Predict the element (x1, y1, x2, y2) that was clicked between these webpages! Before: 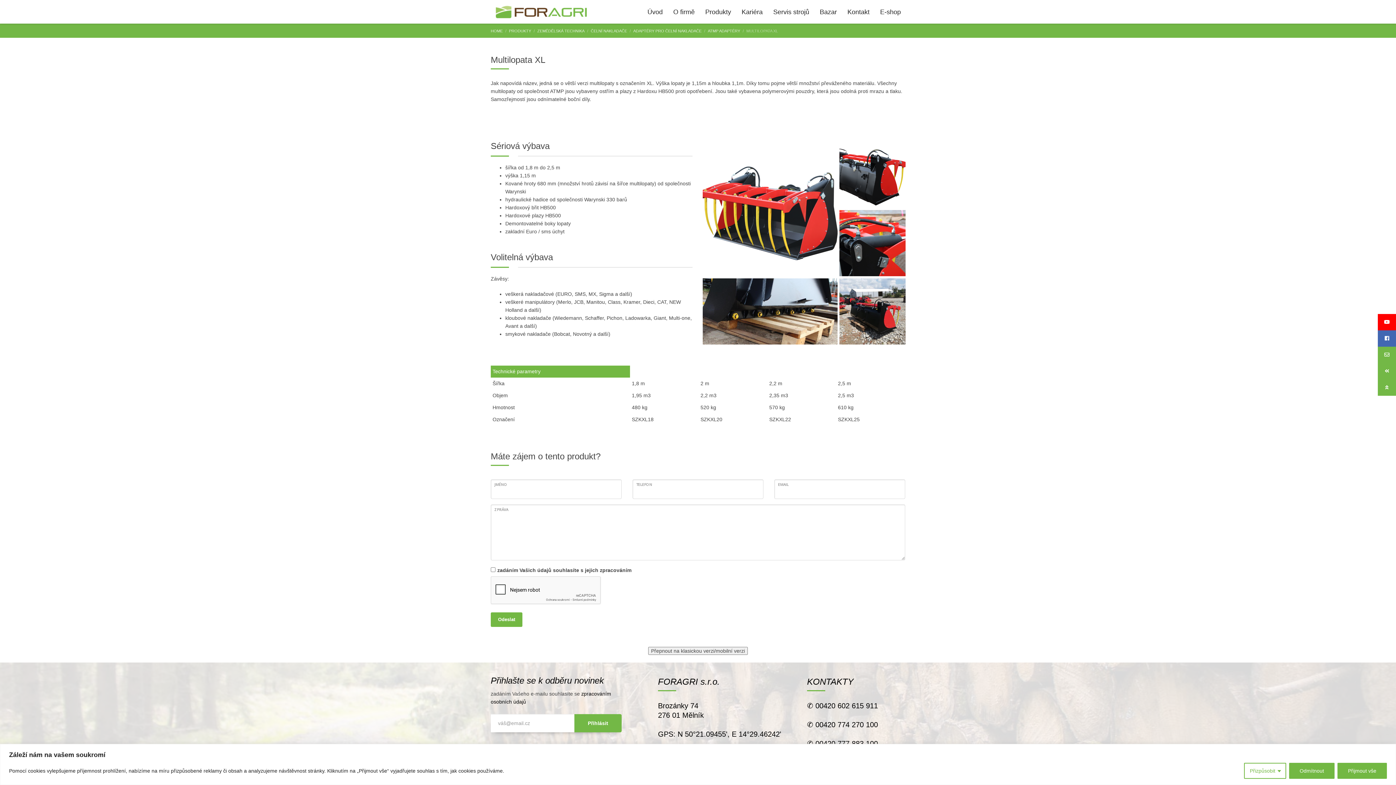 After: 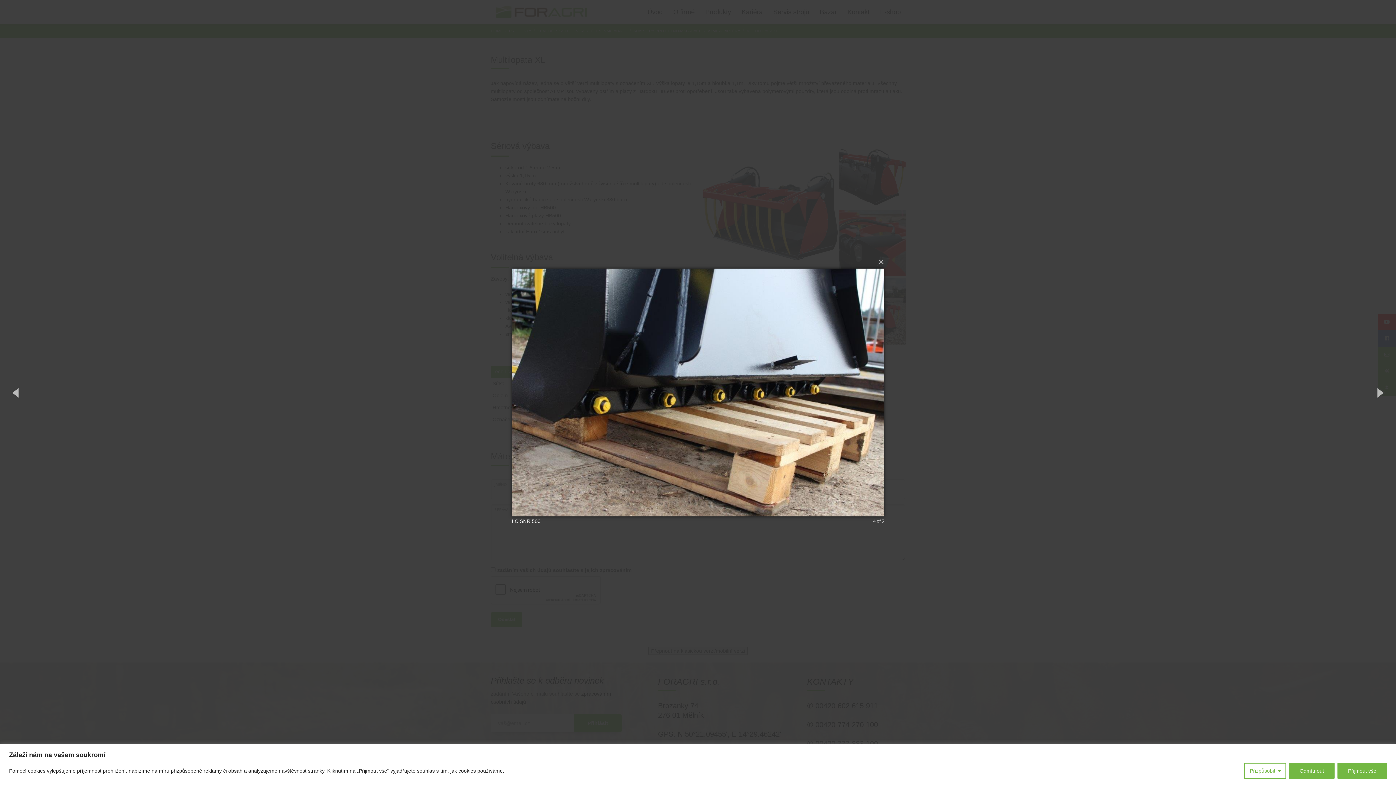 Action: bbox: (701, 277, 838, 345)